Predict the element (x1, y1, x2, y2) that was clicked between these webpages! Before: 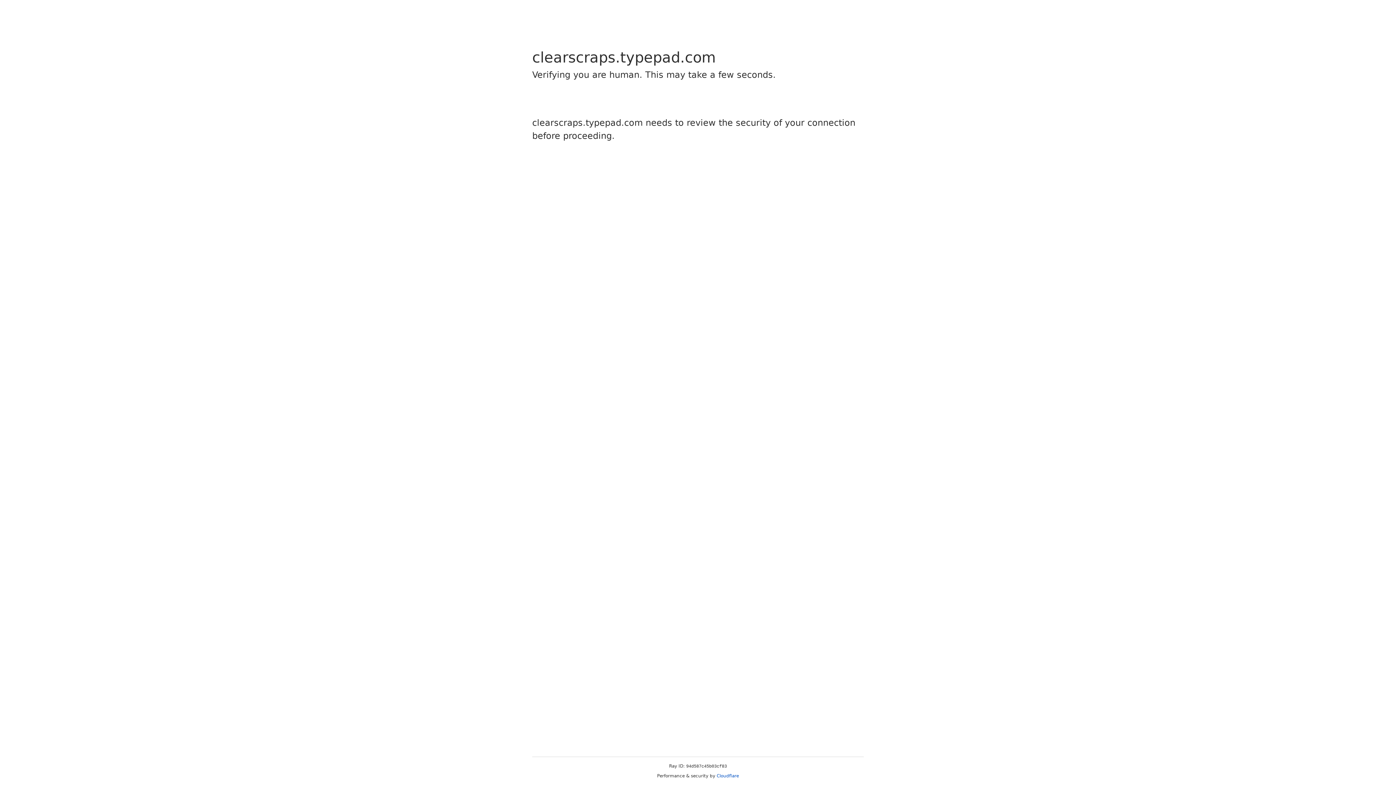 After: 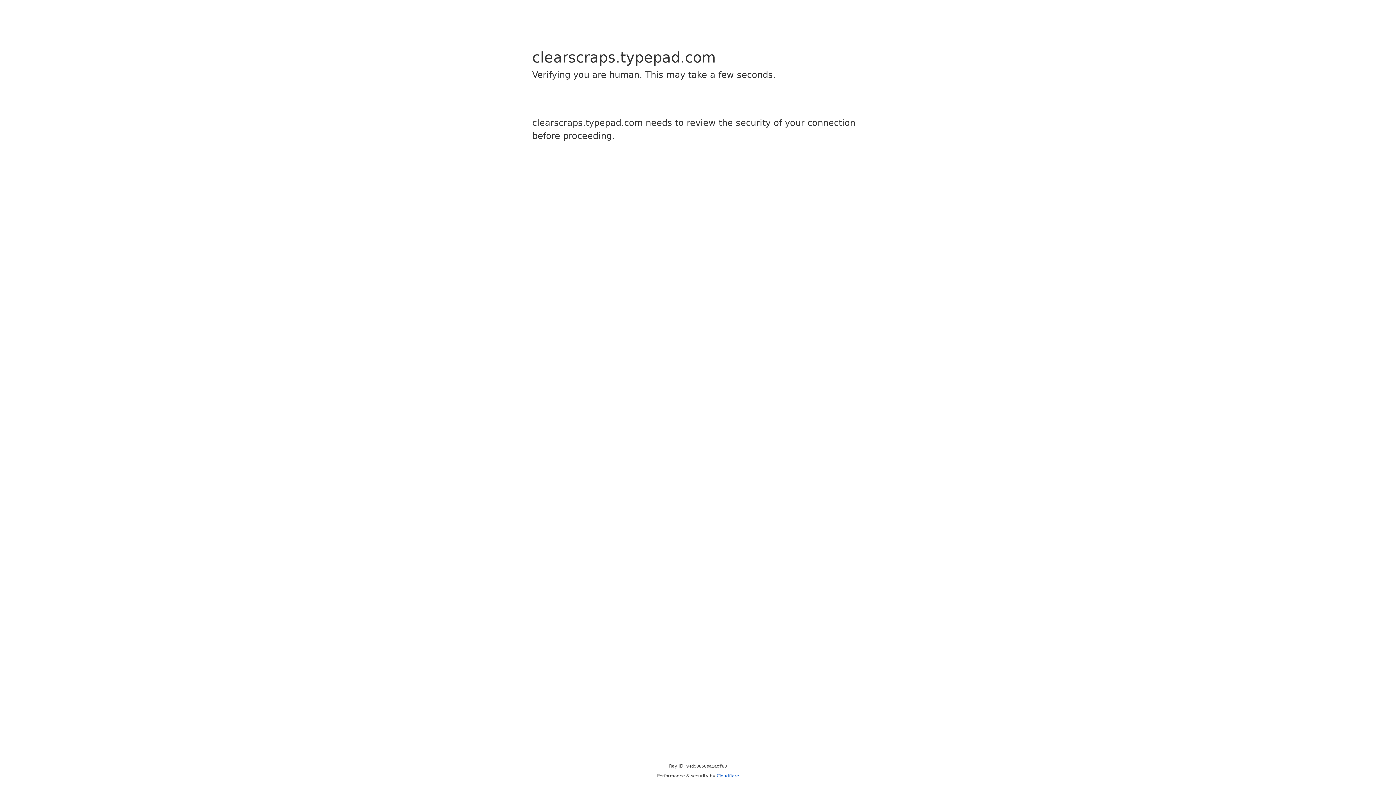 Action: bbox: (716, 773, 739, 778) label: Cloudflare